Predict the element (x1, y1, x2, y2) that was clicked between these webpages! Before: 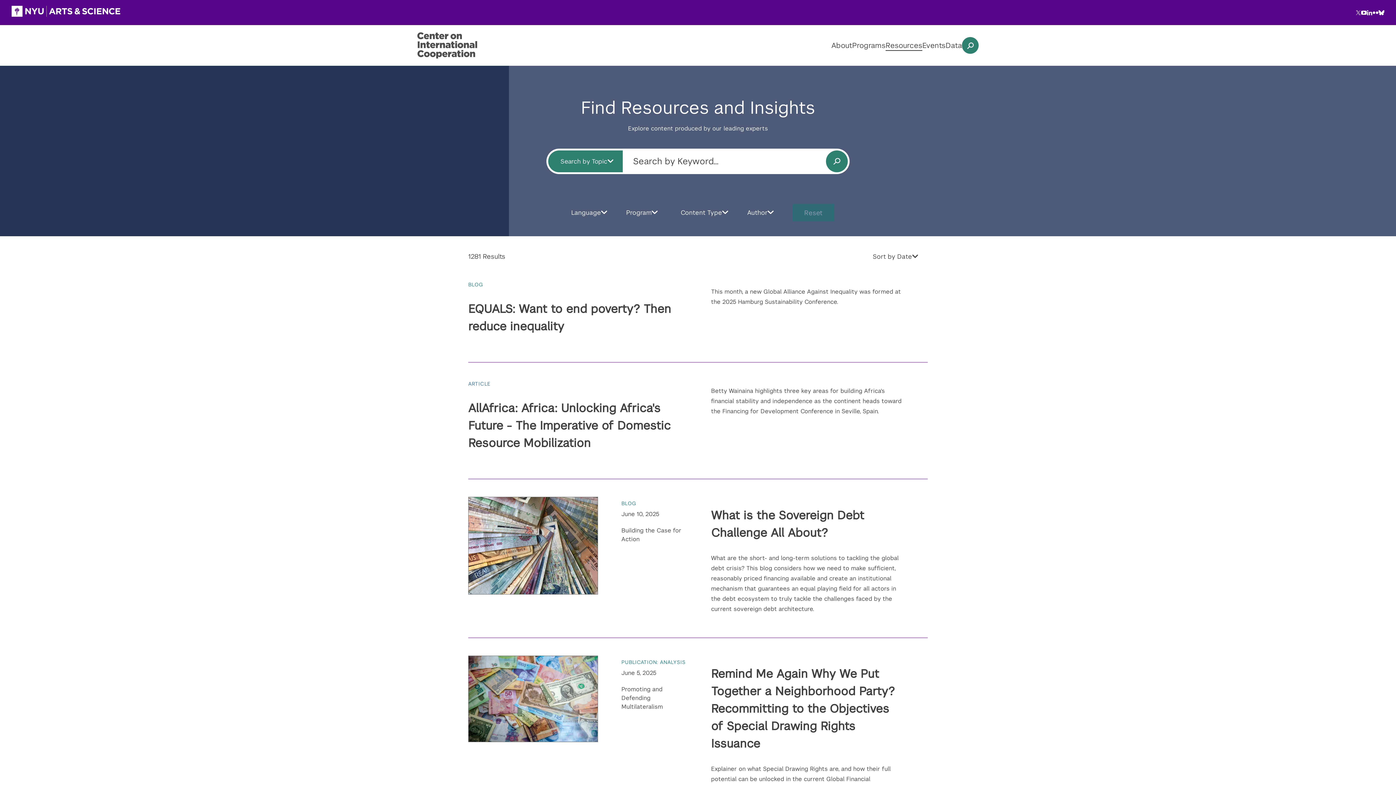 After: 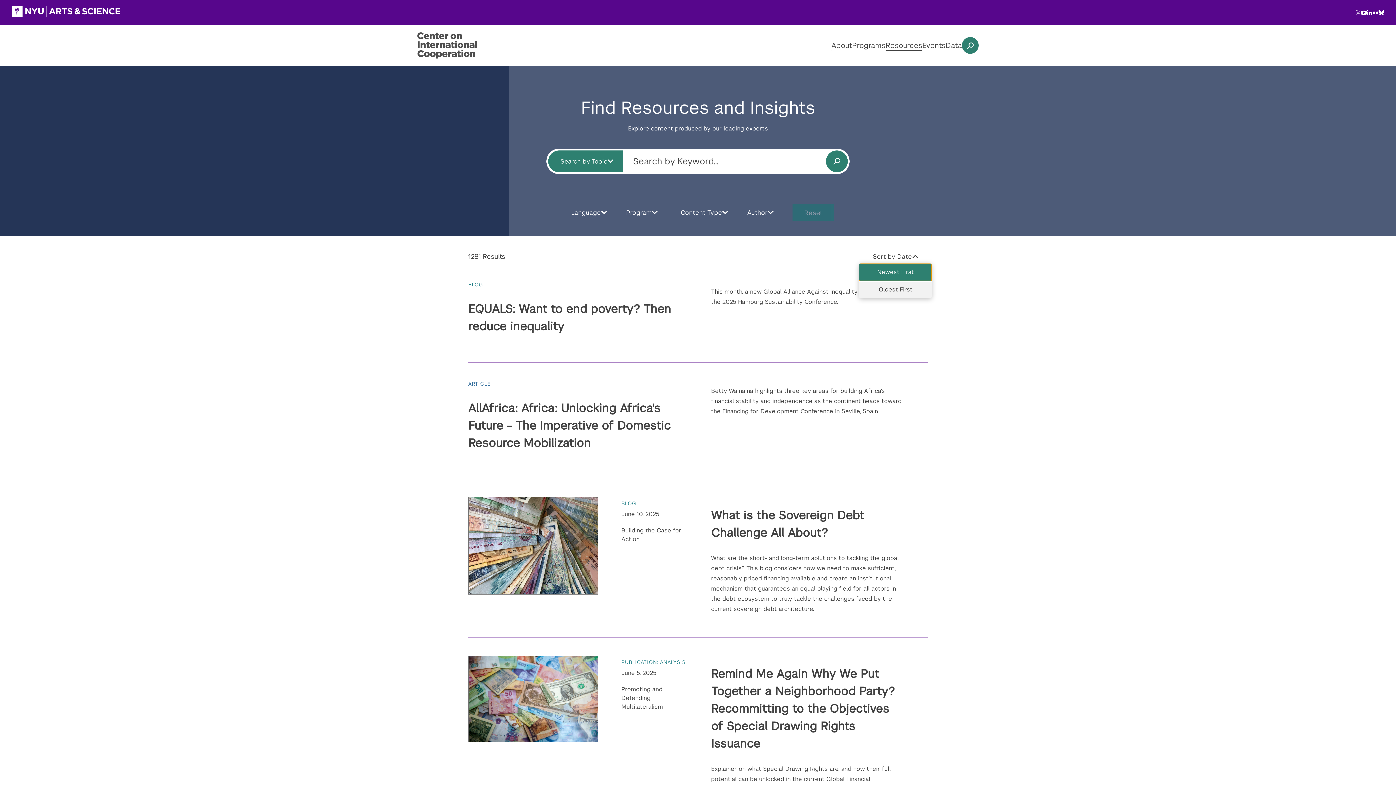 Action: bbox: (863, 249, 928, 263) label: Sort by Date